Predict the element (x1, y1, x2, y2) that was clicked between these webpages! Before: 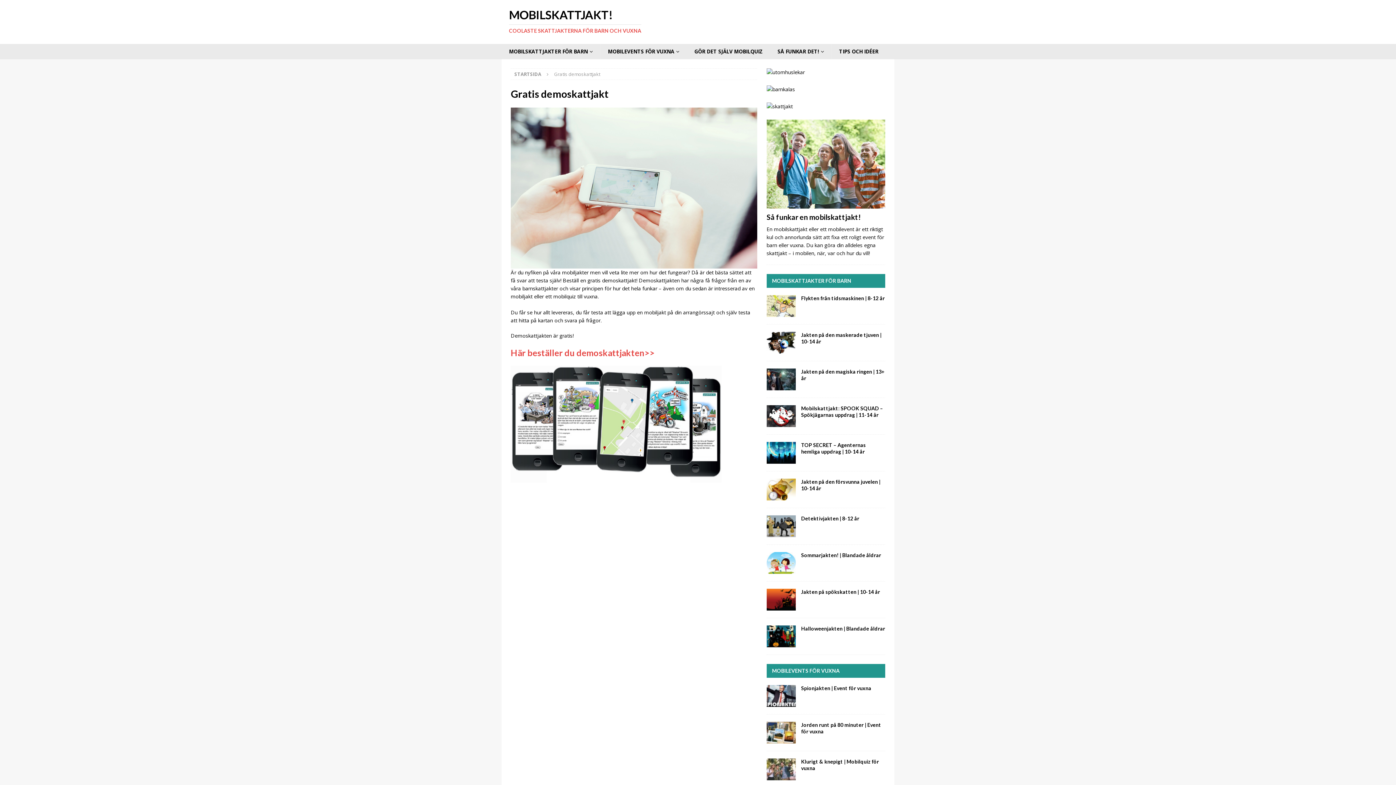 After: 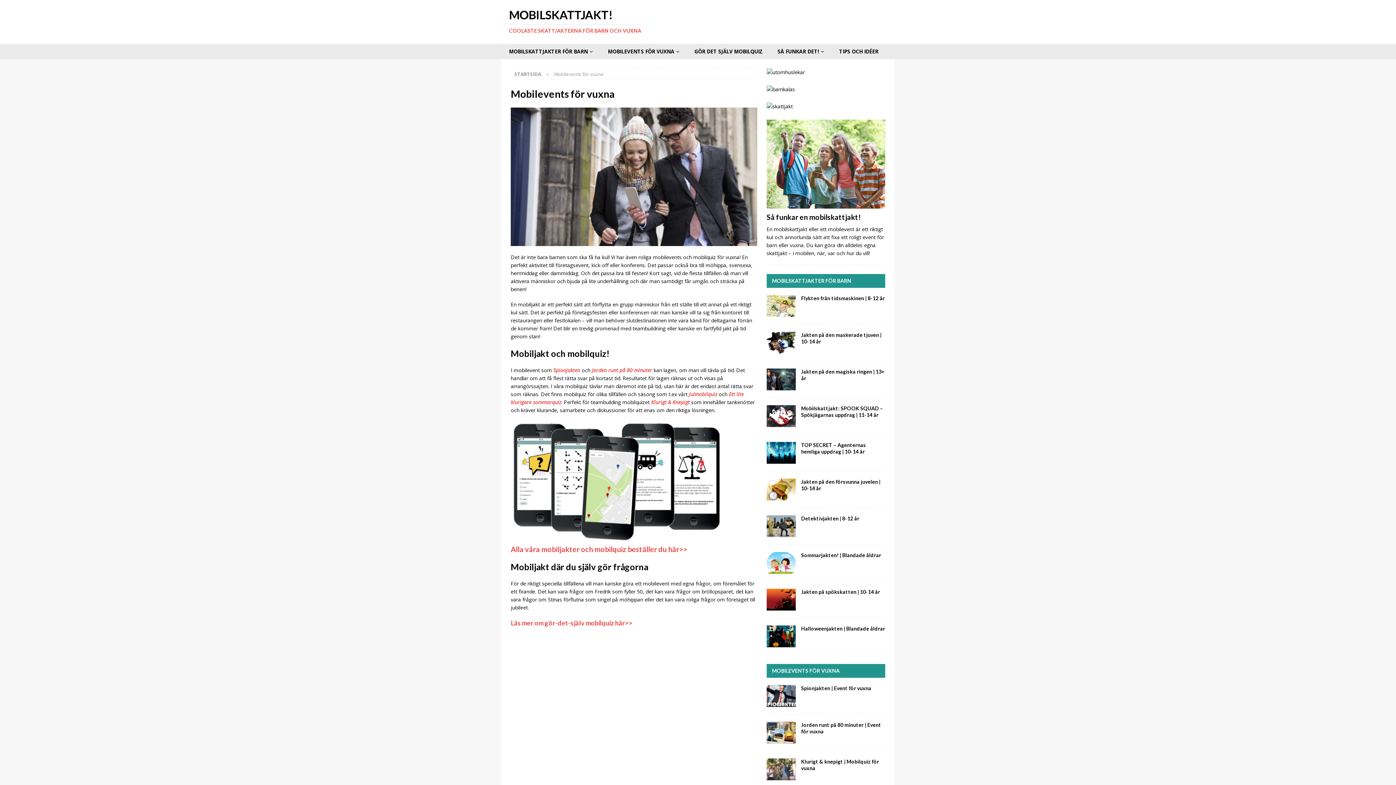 Action: label: MOBILEVENTS FÖR VUXNA bbox: (600, 44, 686, 59)